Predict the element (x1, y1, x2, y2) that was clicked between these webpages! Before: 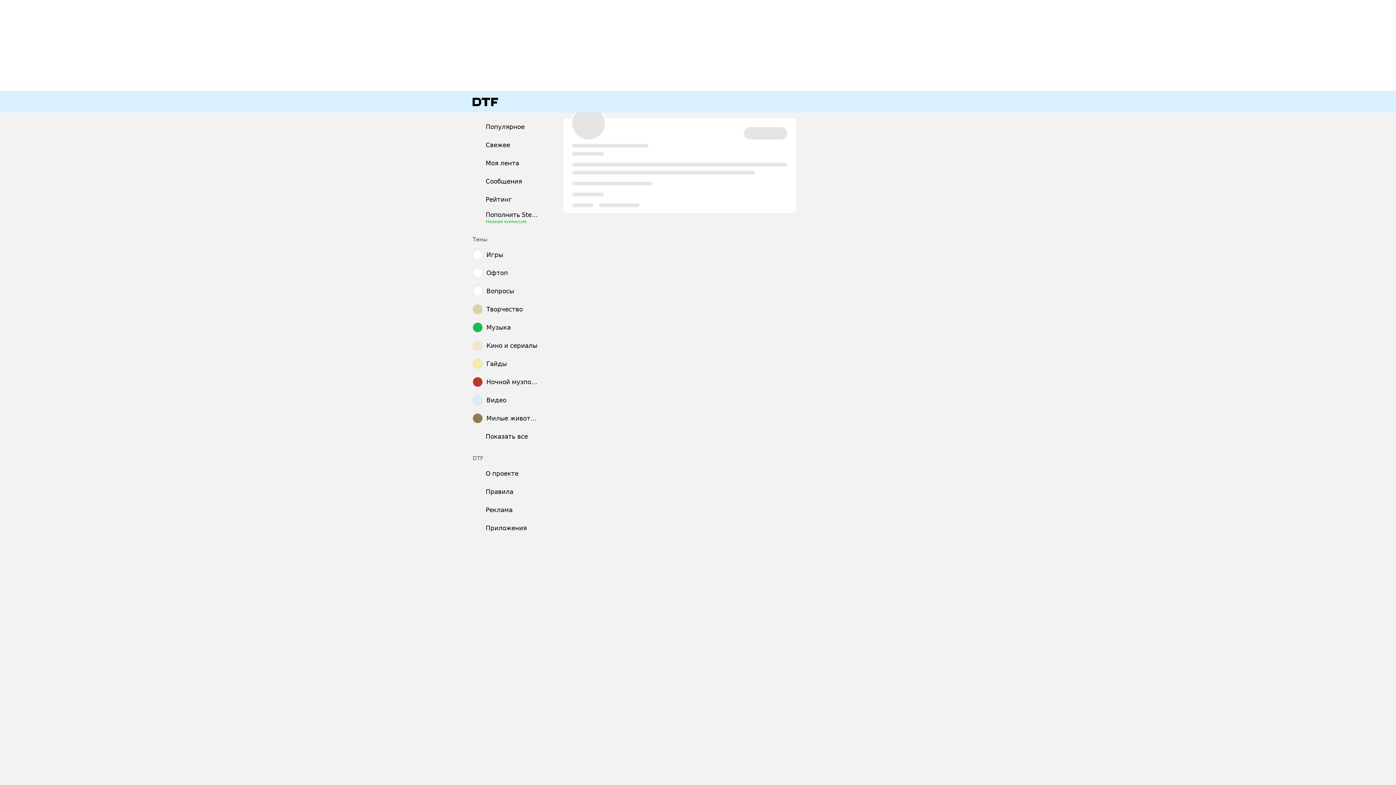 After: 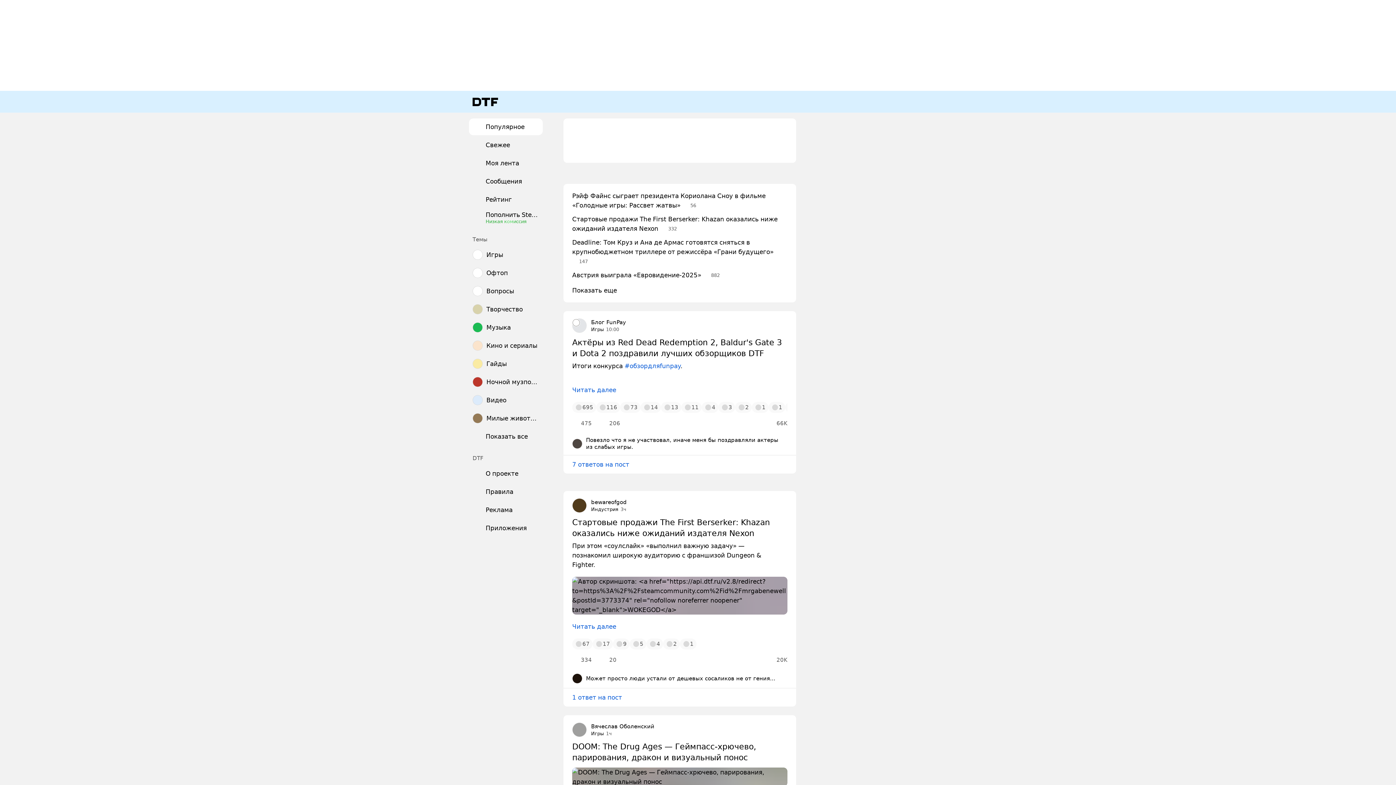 Action: bbox: (469, 90, 501, 112)